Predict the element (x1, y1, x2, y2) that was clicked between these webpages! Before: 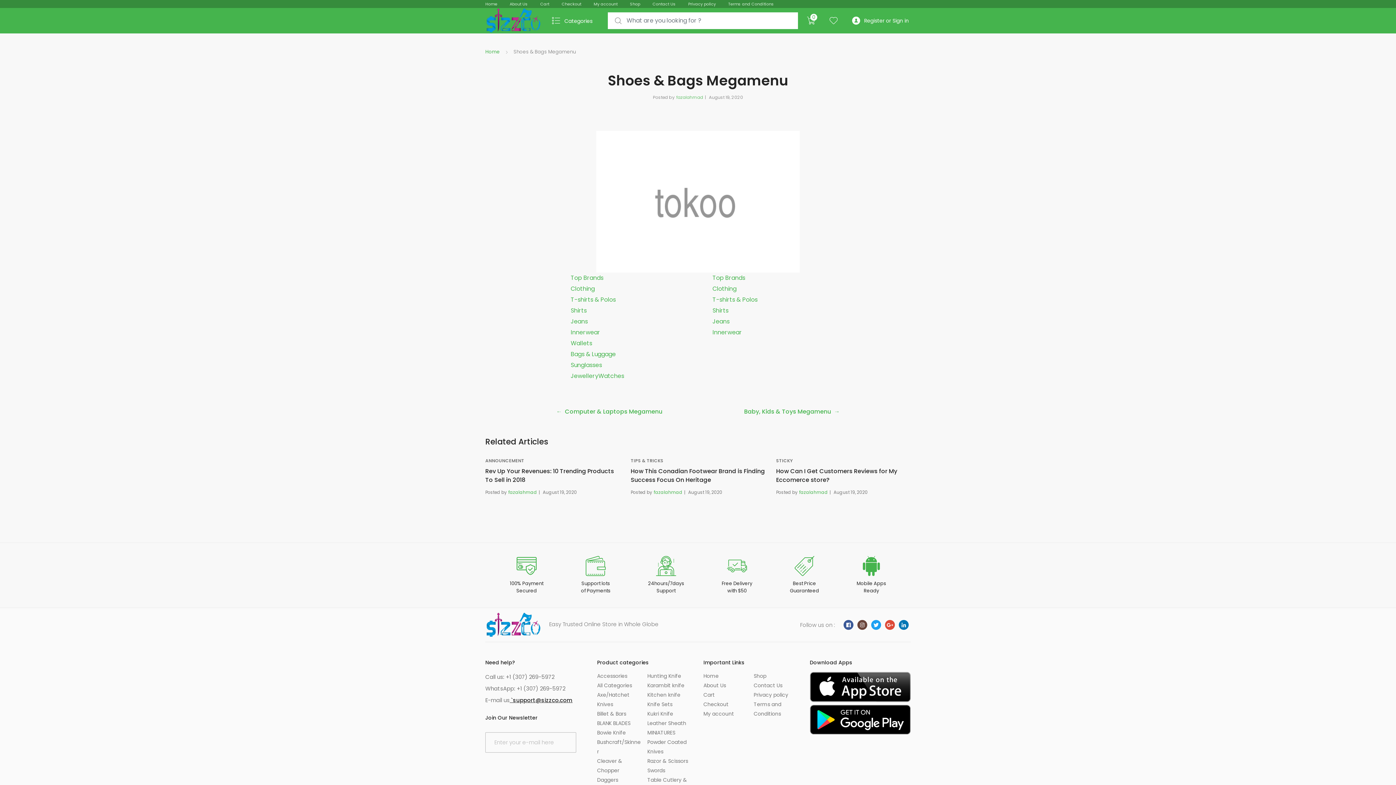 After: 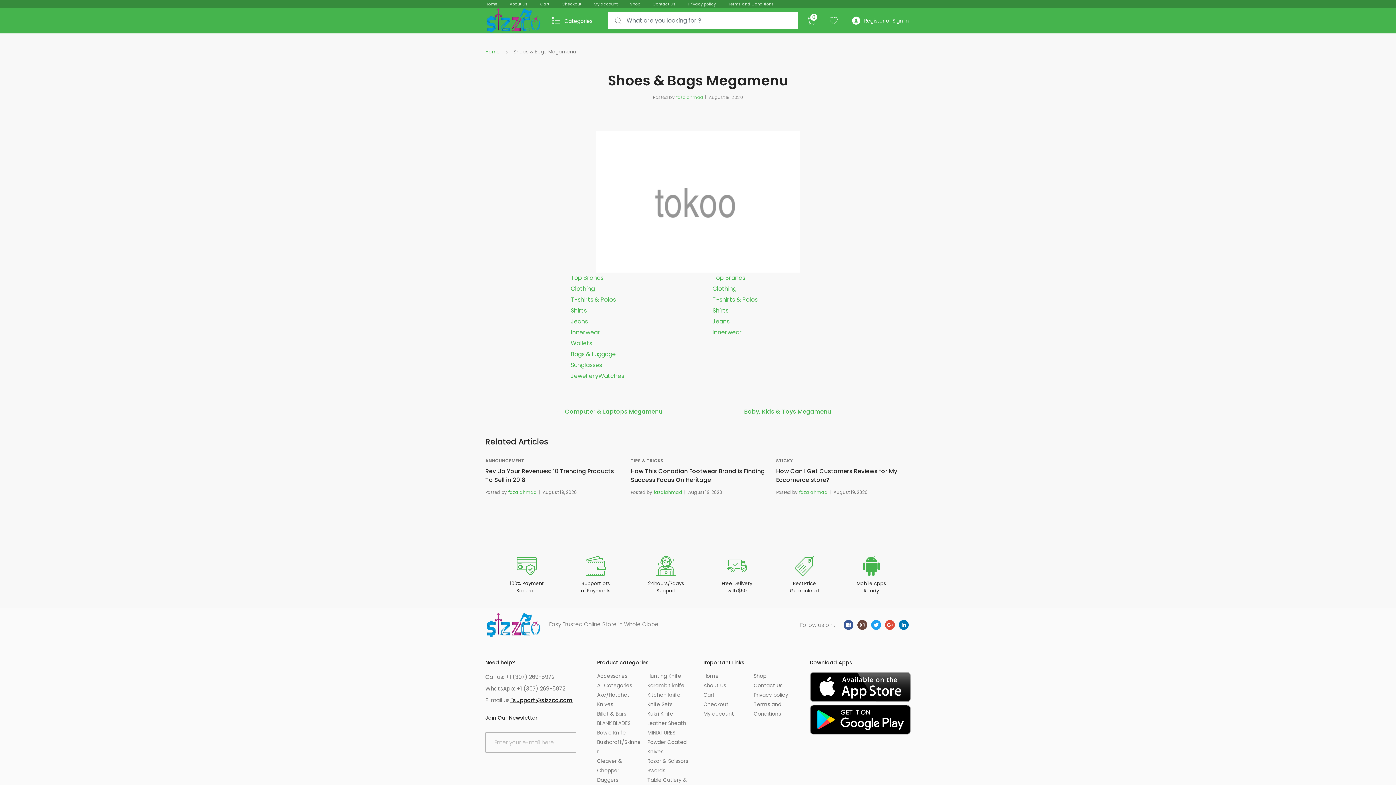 Action: label: Innerwear bbox: (570, 328, 600, 336)